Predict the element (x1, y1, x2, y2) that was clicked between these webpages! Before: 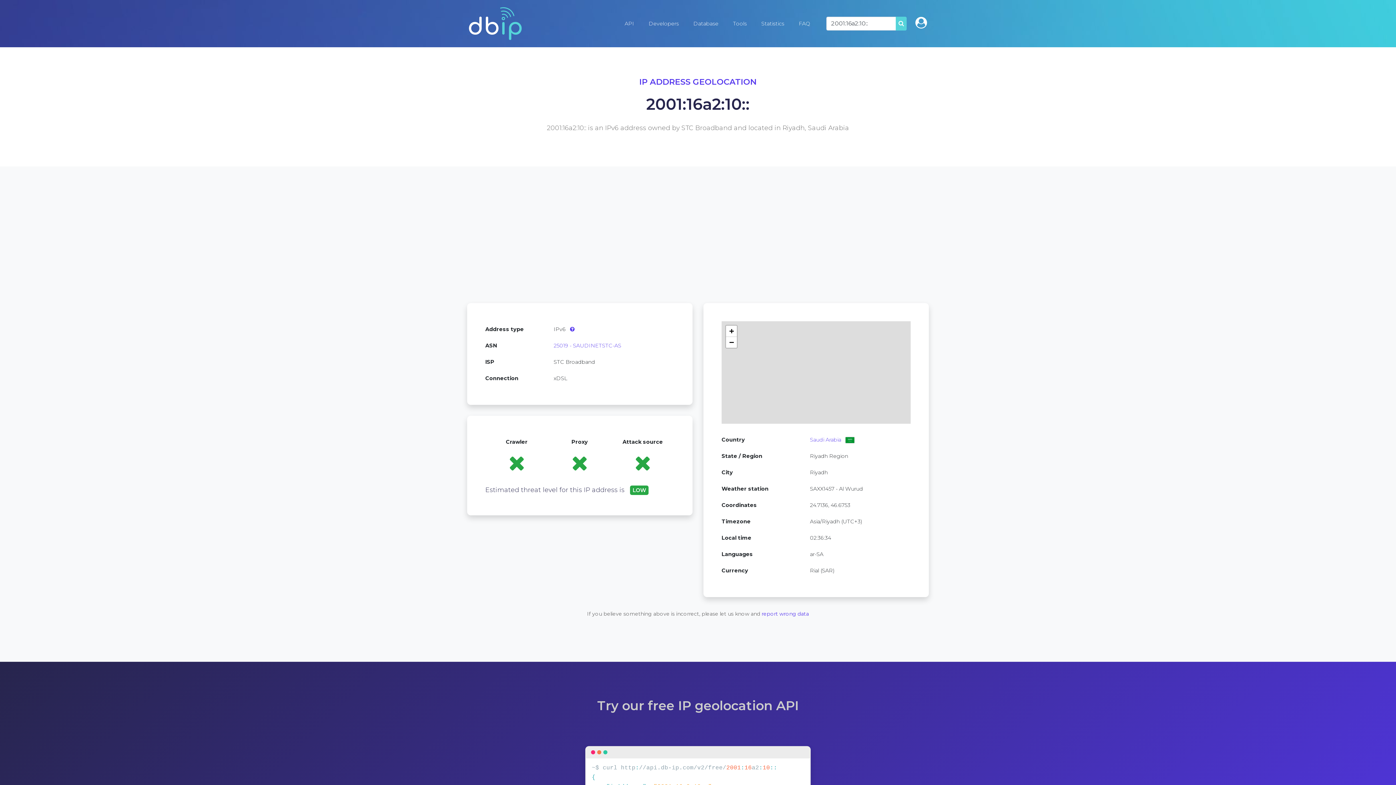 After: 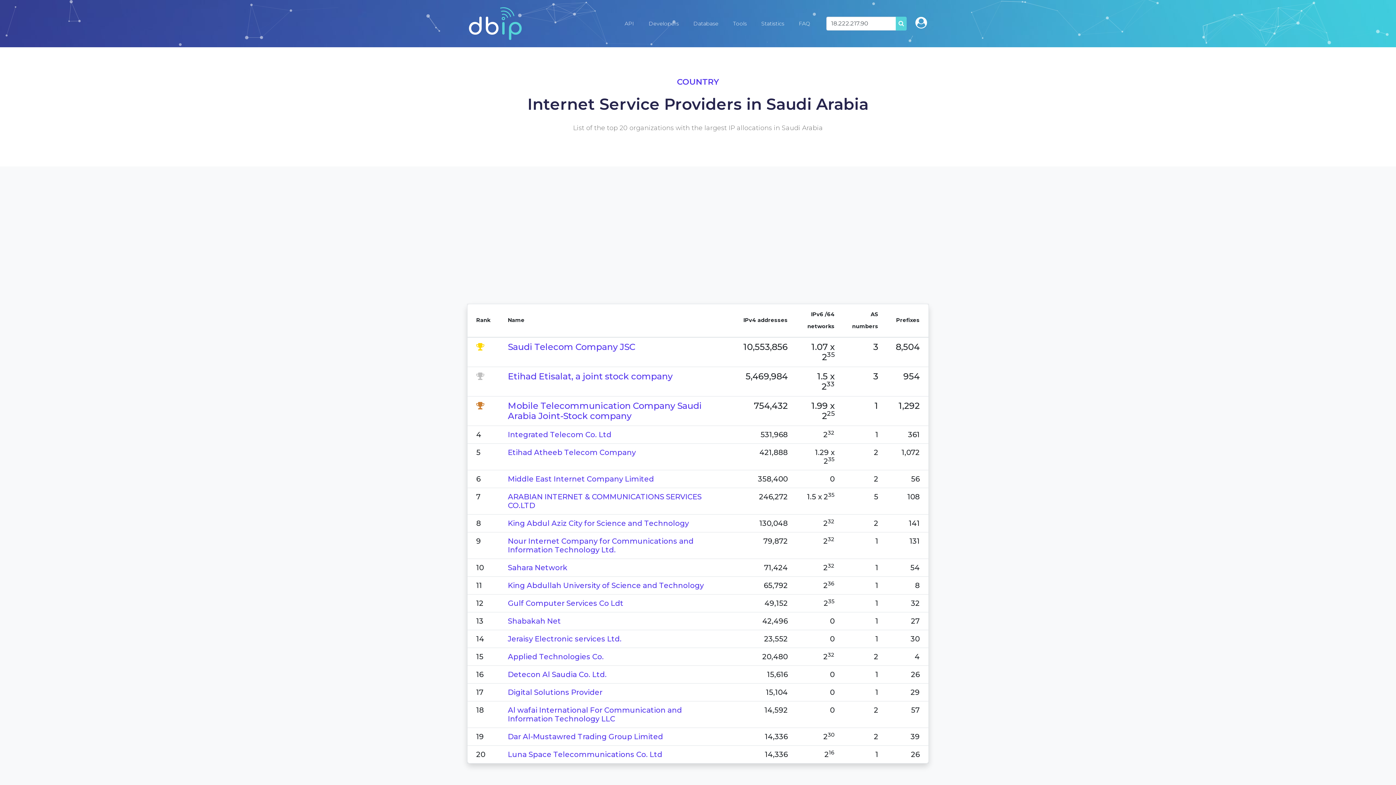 Action: label: Saudi Arabia bbox: (810, 436, 841, 443)